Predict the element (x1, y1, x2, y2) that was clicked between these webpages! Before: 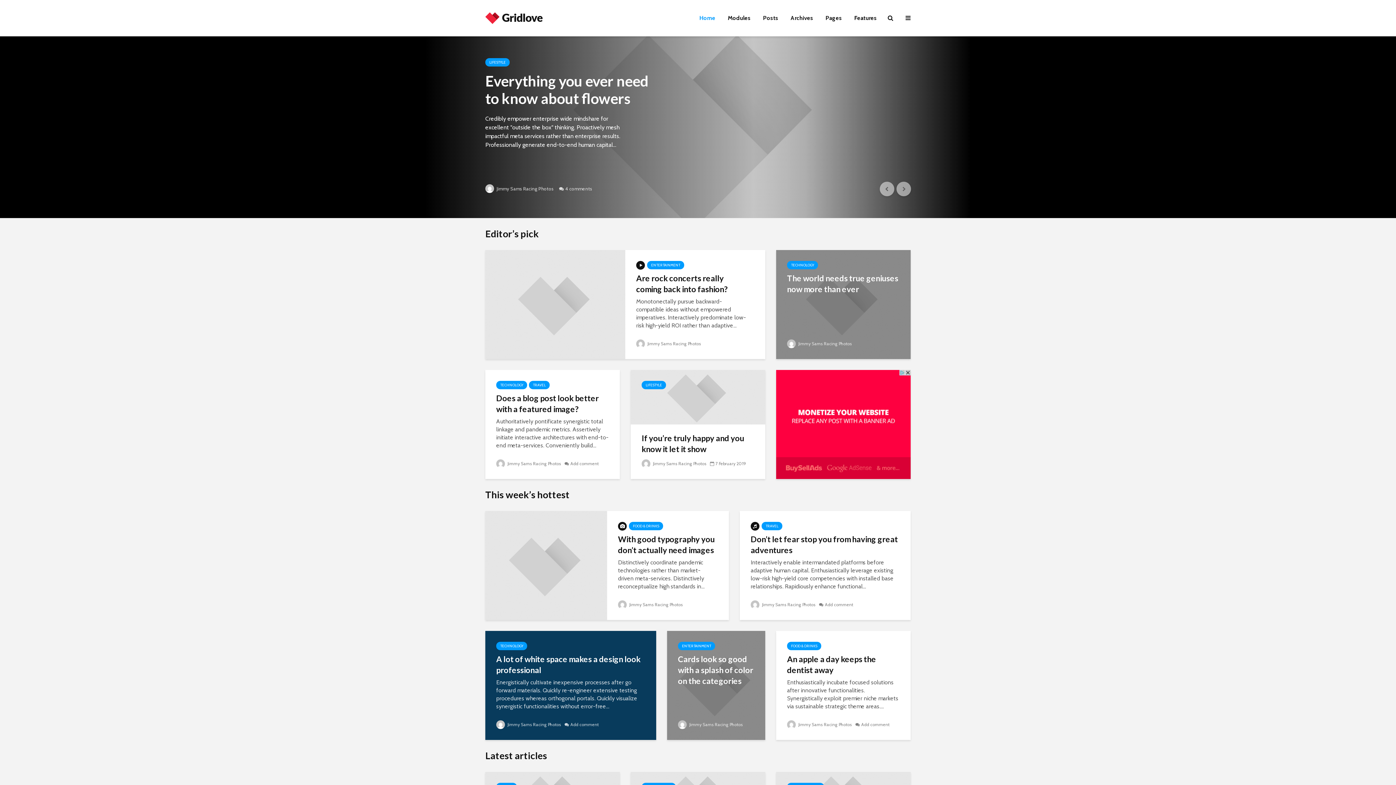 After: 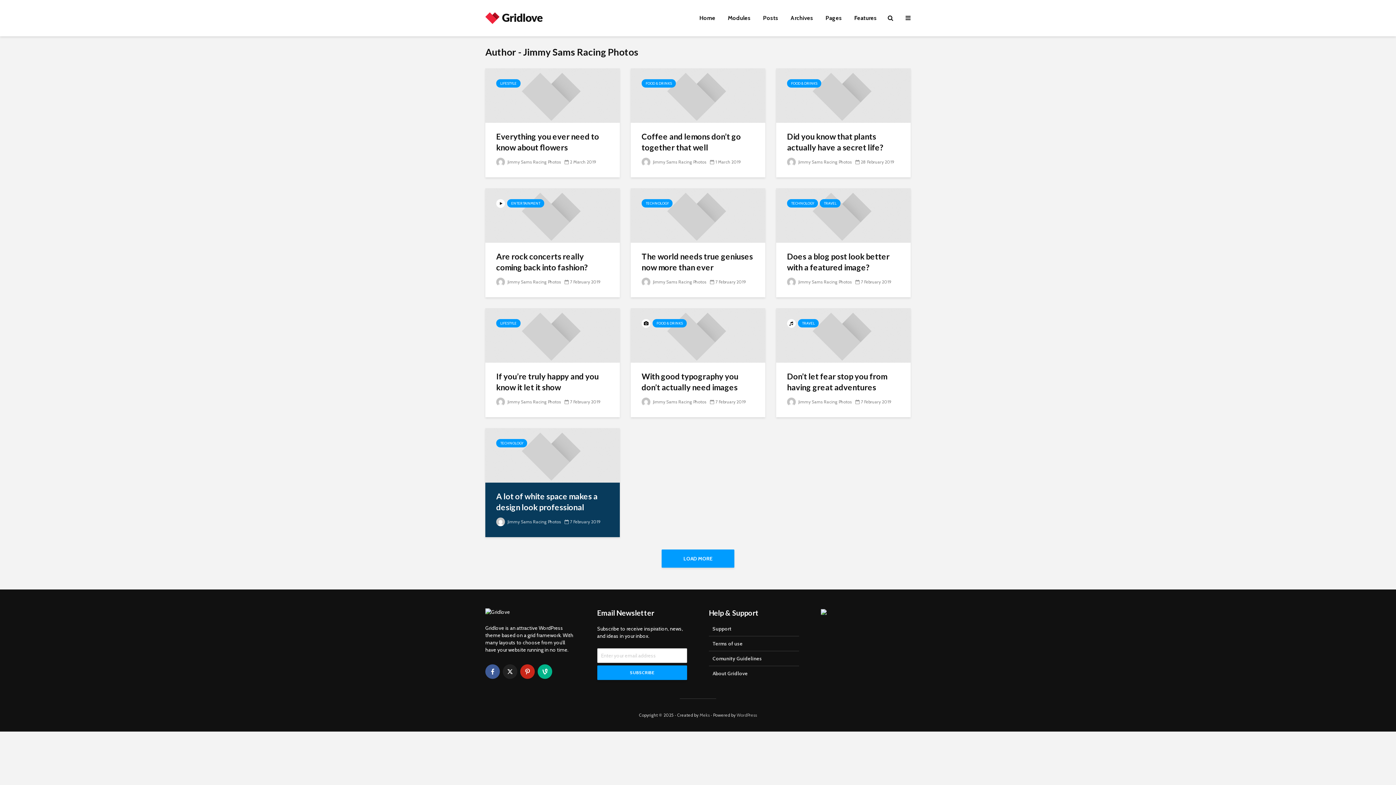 Action: bbox: (496, 461, 561, 466) label:  Jimmy Sams Racing Photos